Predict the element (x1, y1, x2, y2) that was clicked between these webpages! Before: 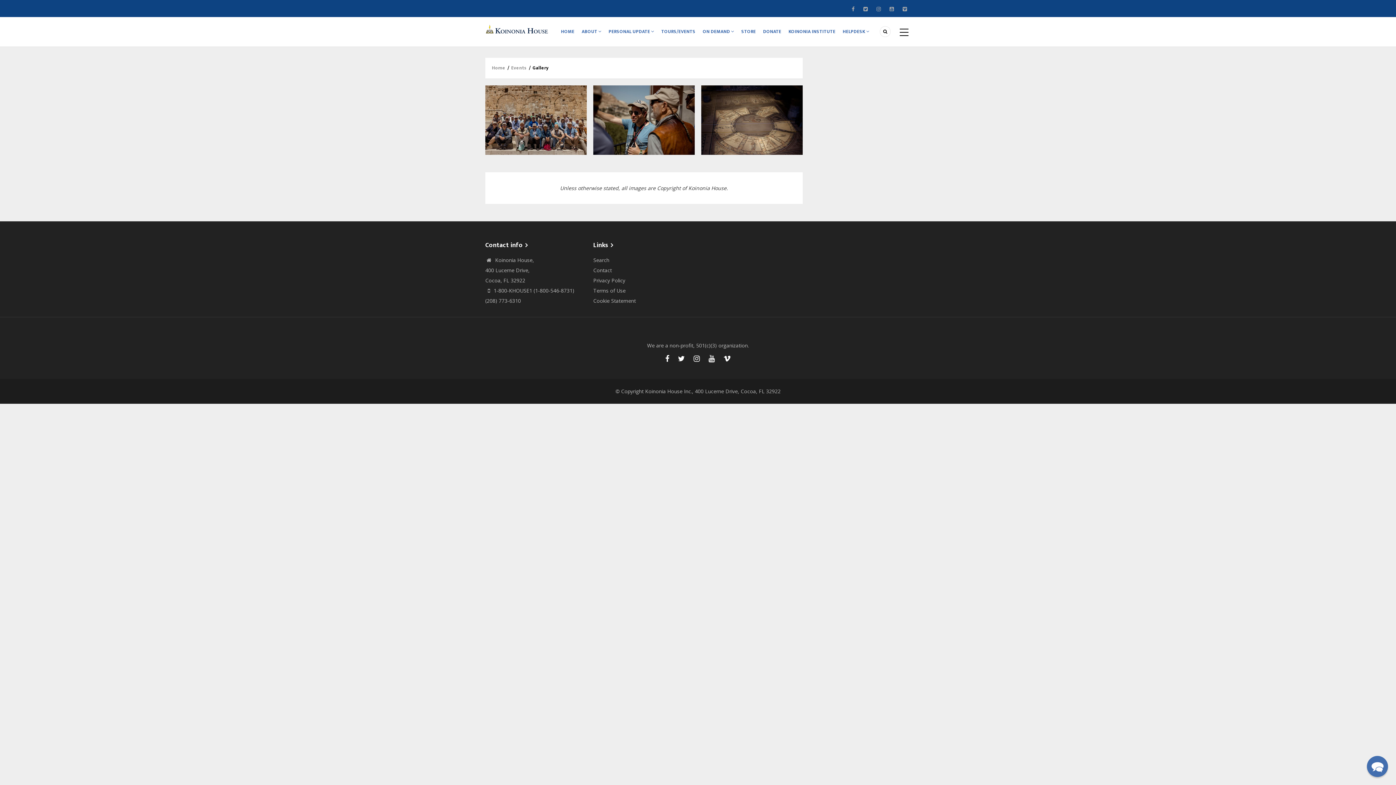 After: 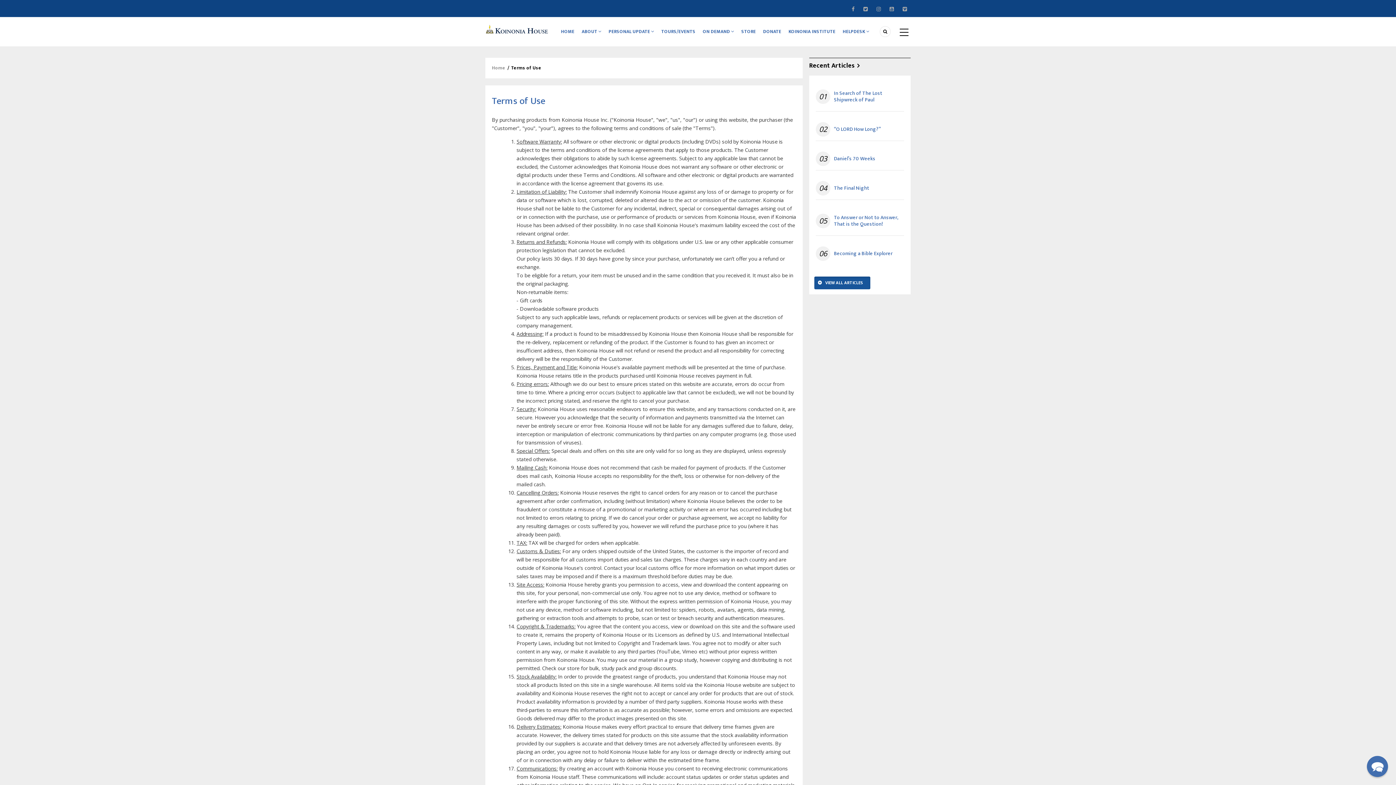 Action: bbox: (593, 287, 625, 294) label: Terms of Use